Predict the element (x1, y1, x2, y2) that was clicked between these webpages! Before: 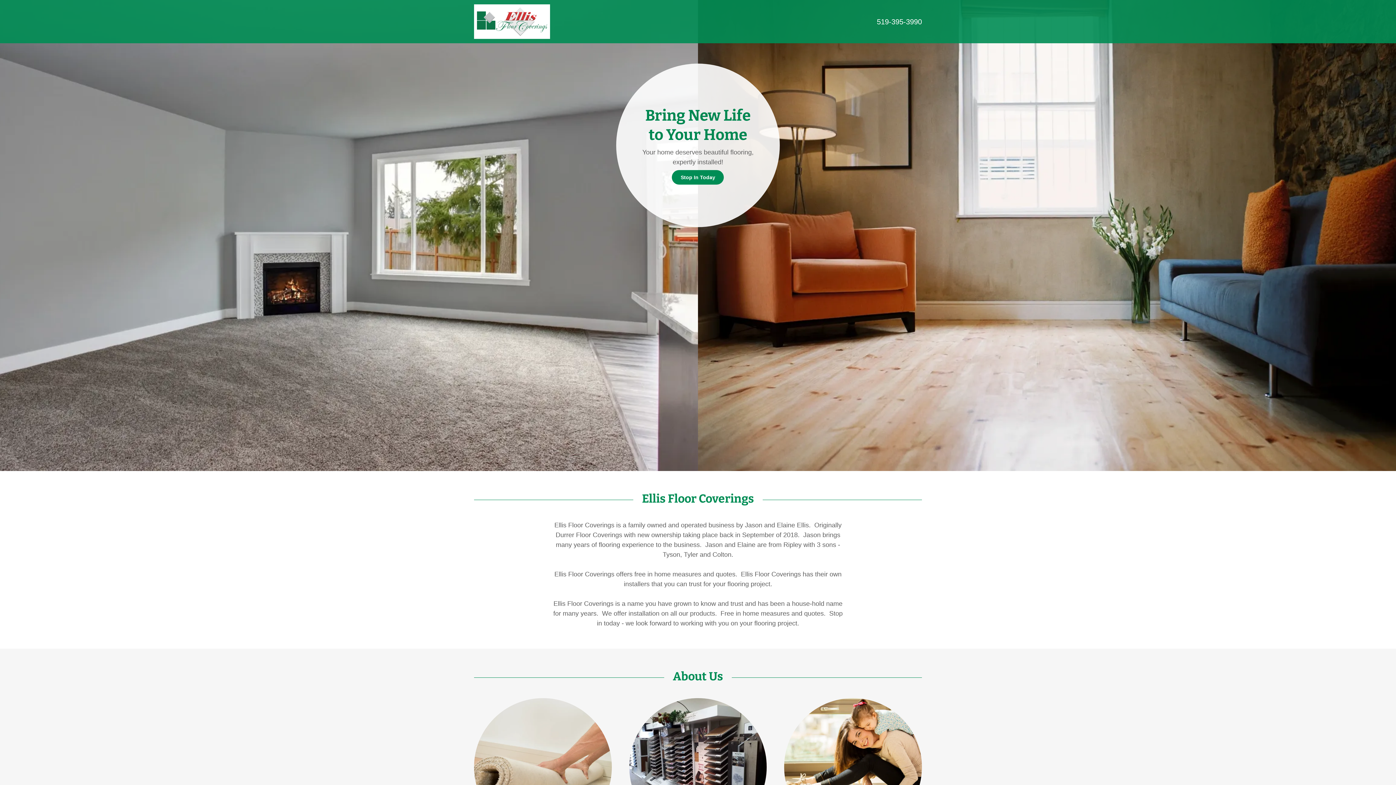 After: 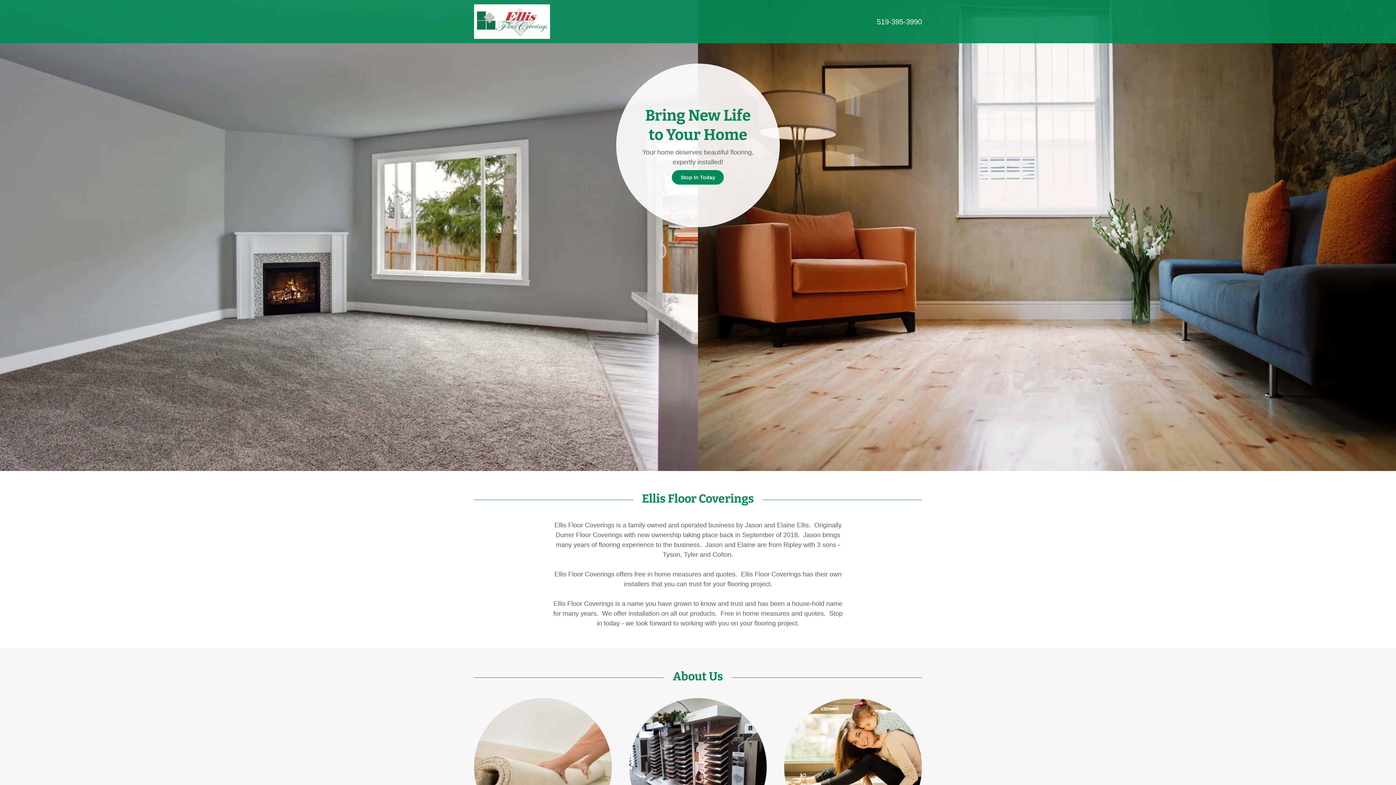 Action: bbox: (474, 17, 550, 24)